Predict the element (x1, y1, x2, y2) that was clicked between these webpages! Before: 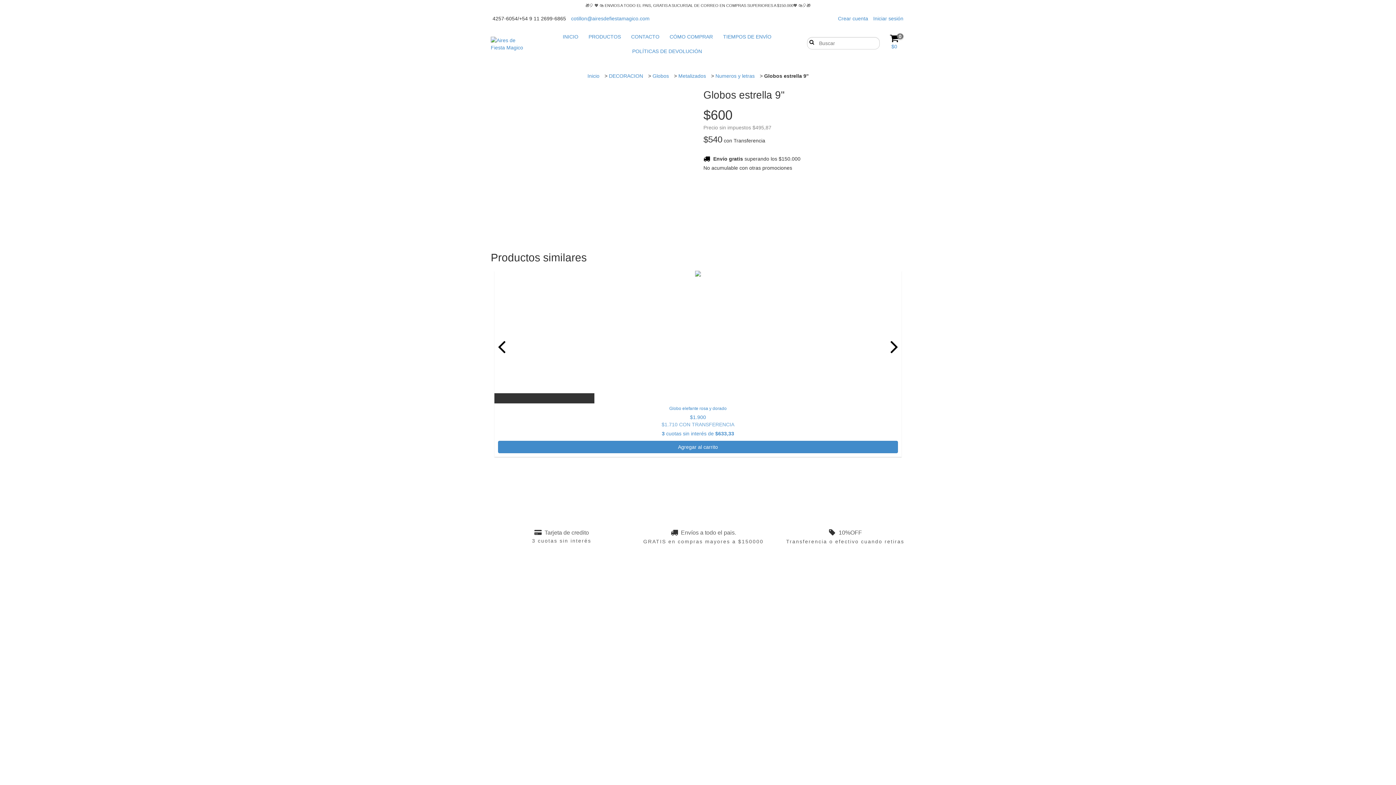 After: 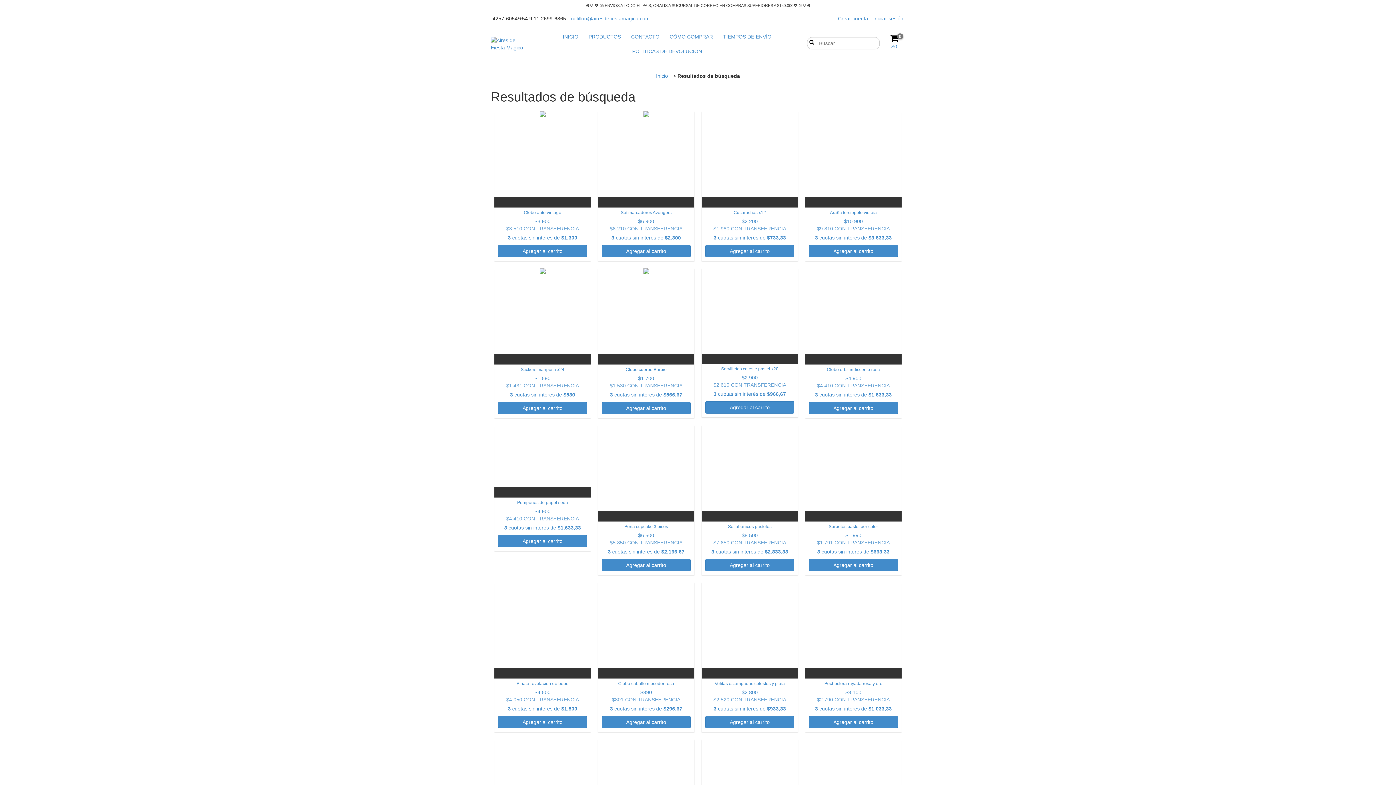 Action: bbox: (807, 38, 813, 44) label: Buscar